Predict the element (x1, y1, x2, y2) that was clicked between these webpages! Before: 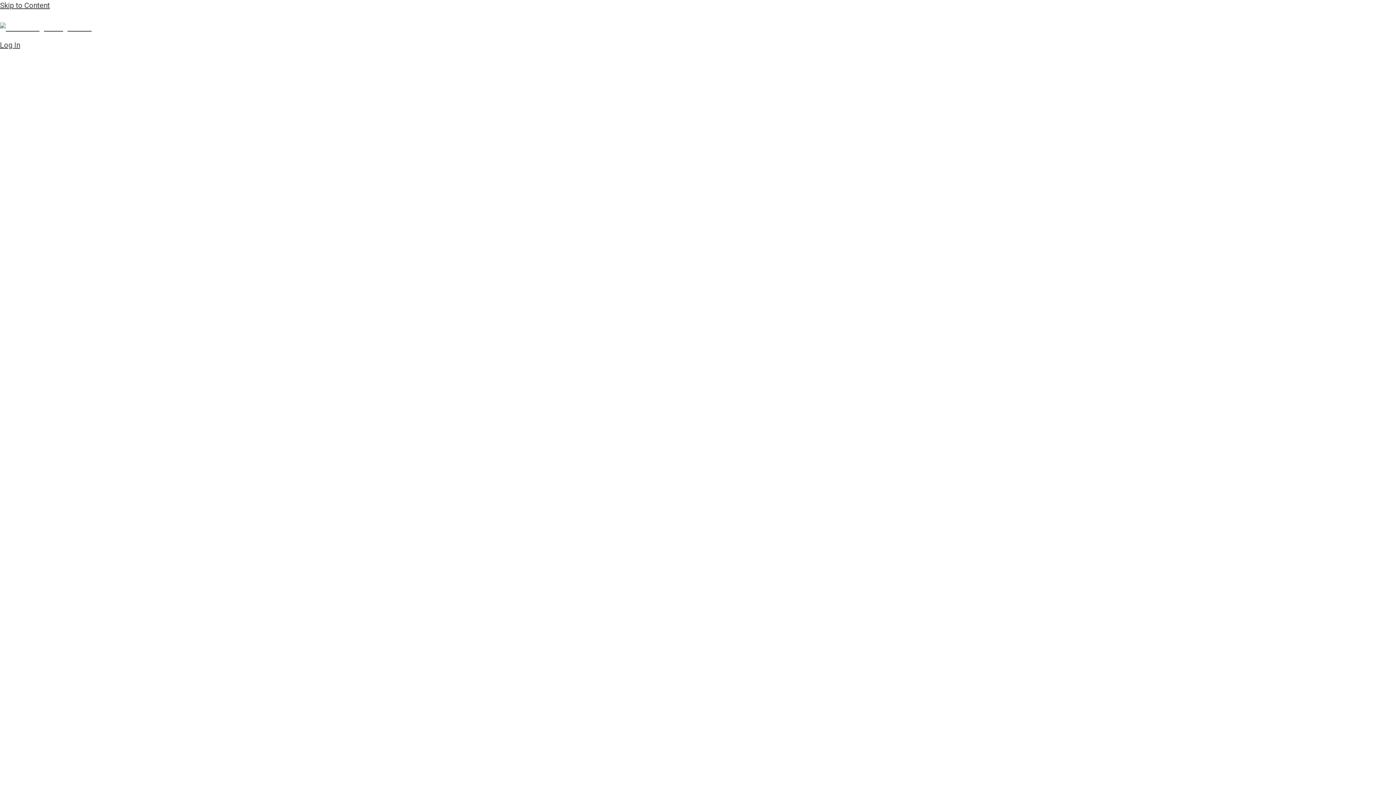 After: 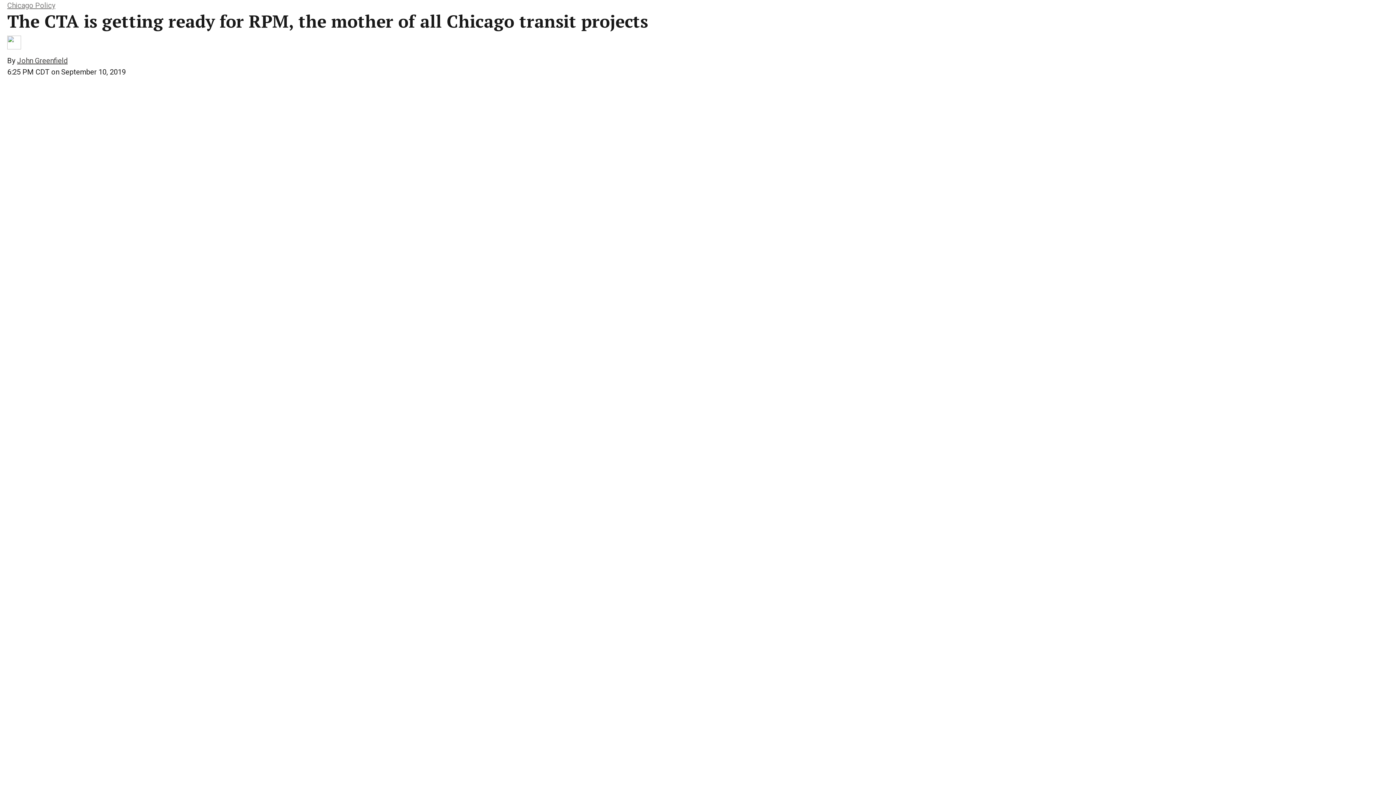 Action: bbox: (0, 1, 49, 9) label: Skip to Content